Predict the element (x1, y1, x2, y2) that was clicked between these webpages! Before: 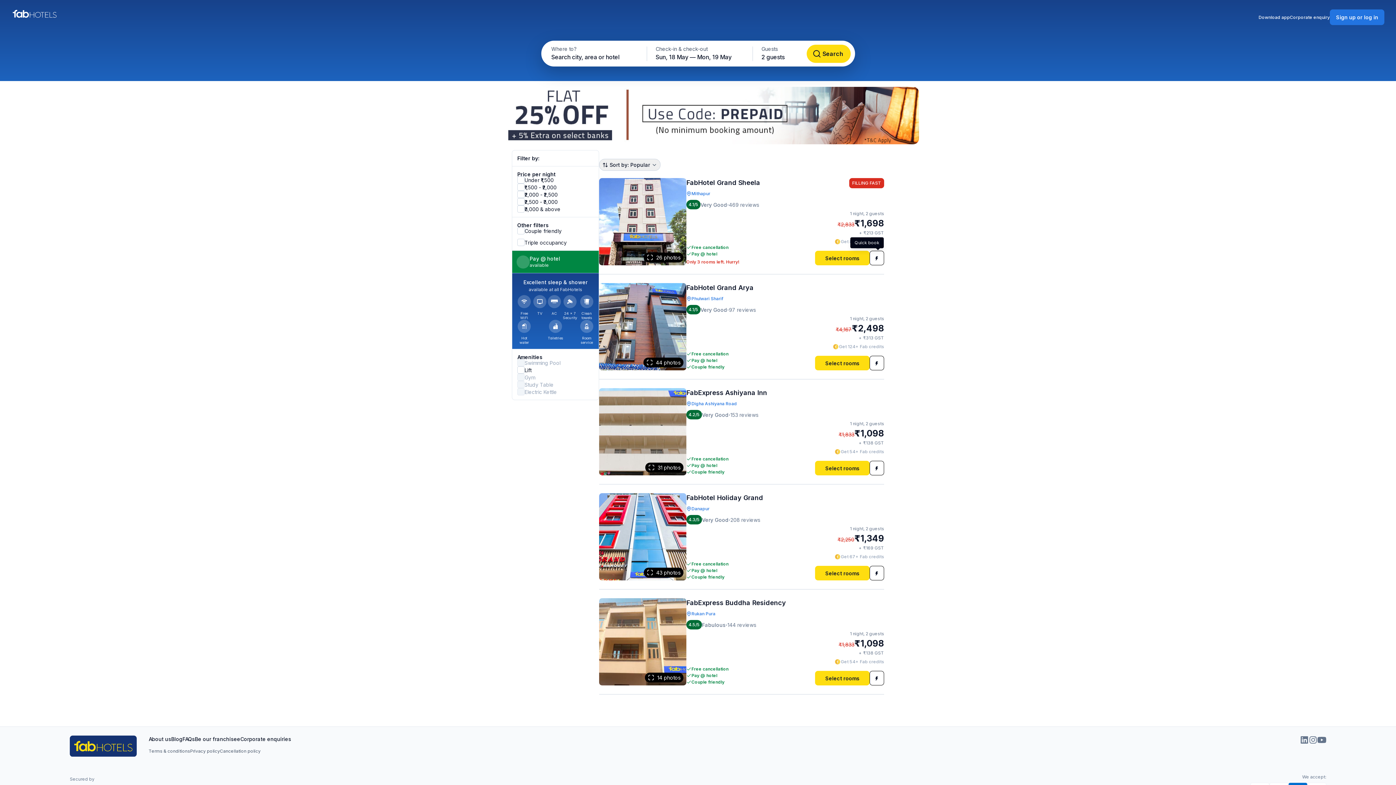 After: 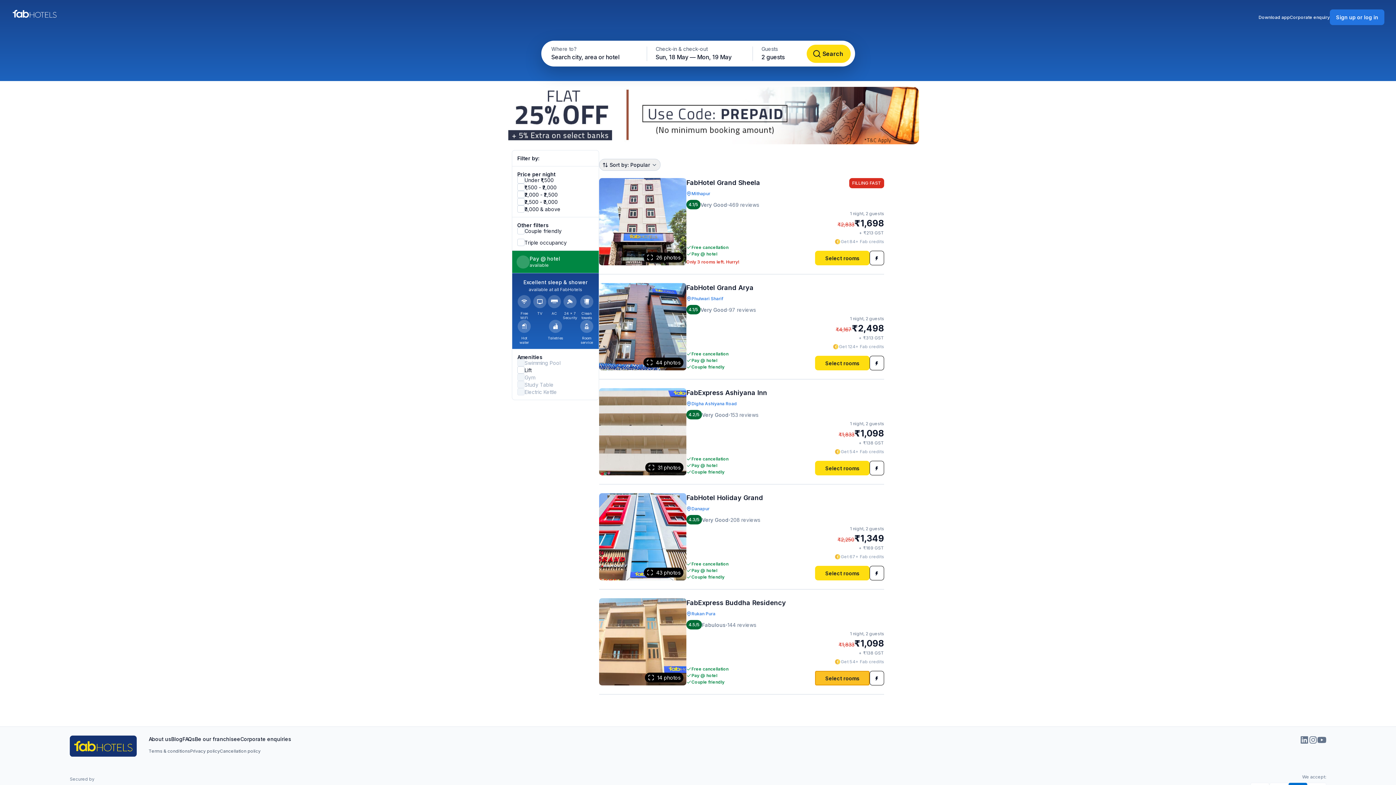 Action: bbox: (815, 671, 869, 685) label: Select rooms